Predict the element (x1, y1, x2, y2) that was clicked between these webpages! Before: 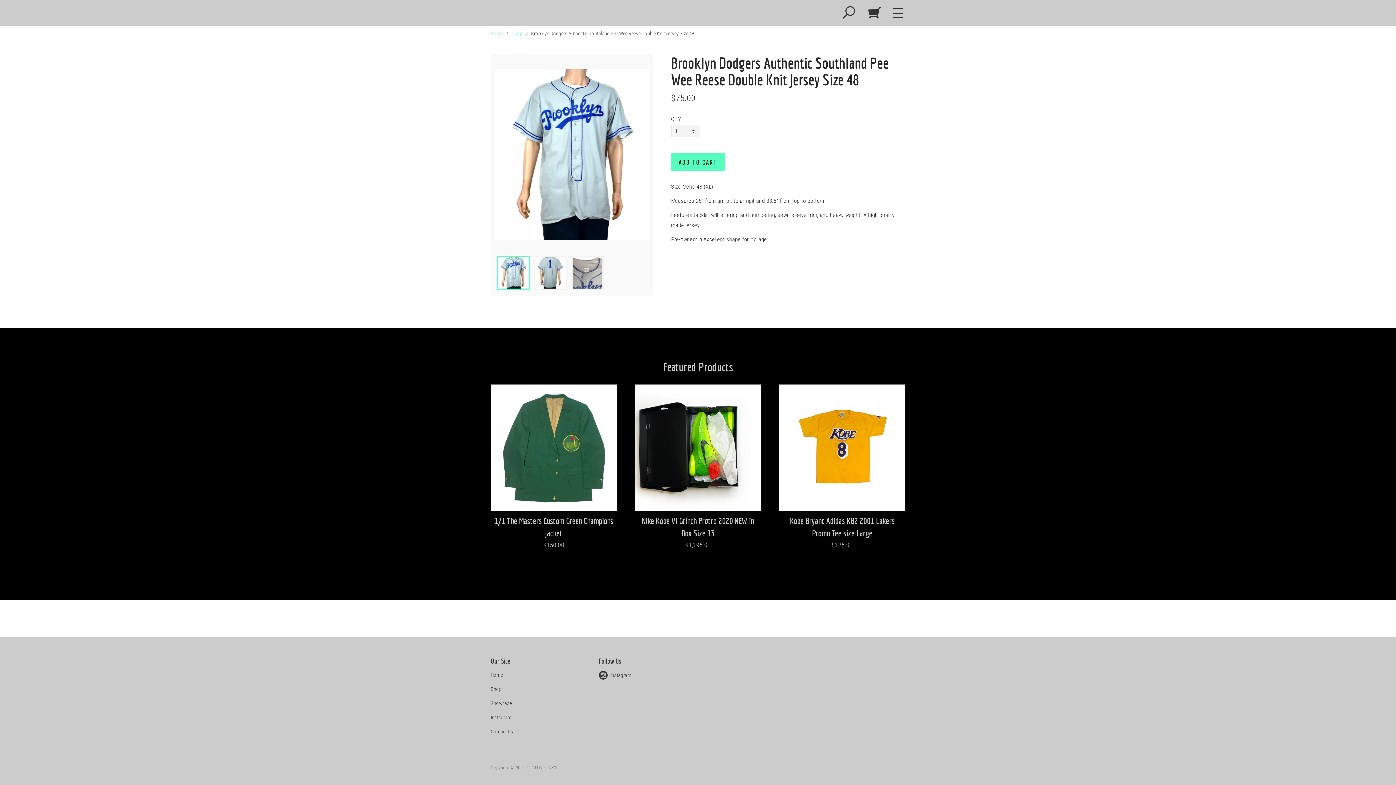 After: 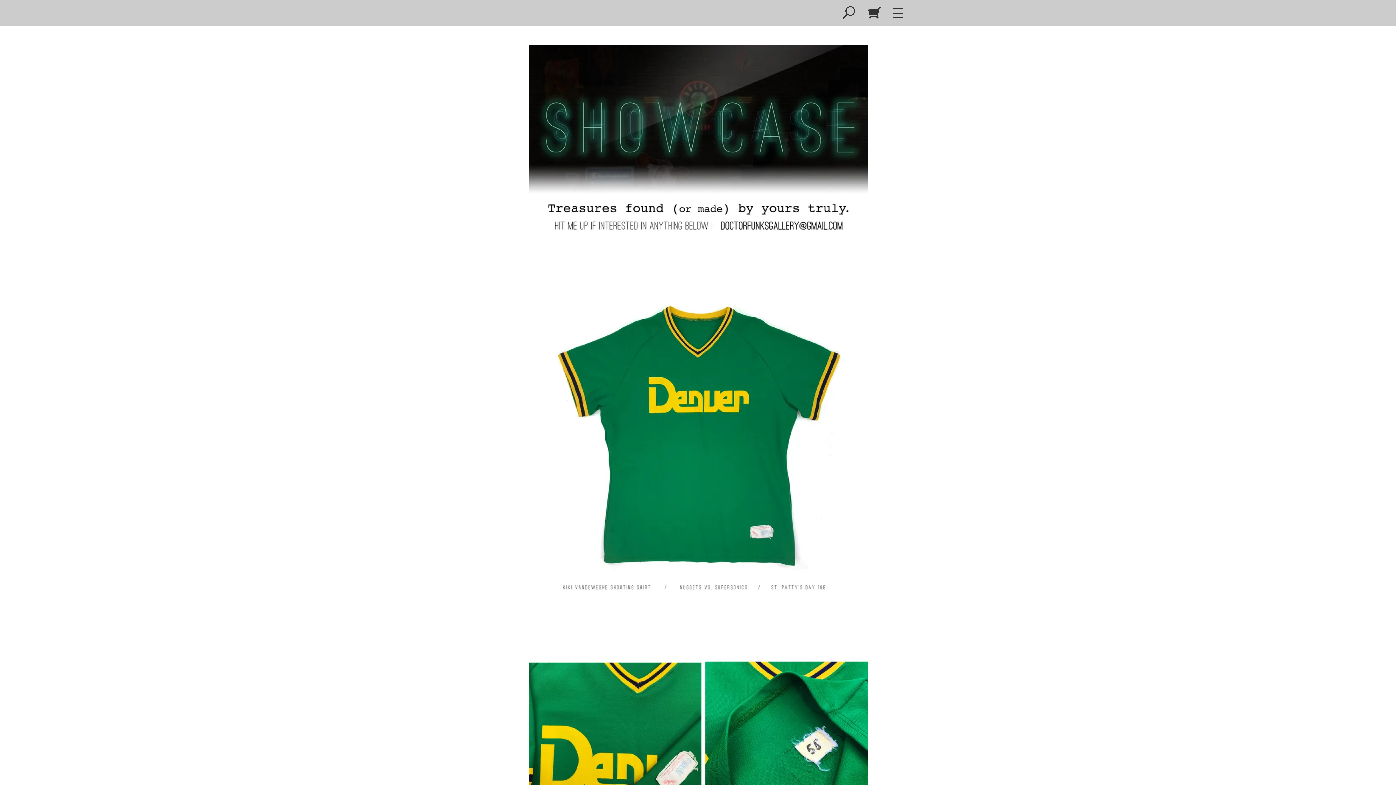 Action: bbox: (490, 700, 512, 706) label: Showcase